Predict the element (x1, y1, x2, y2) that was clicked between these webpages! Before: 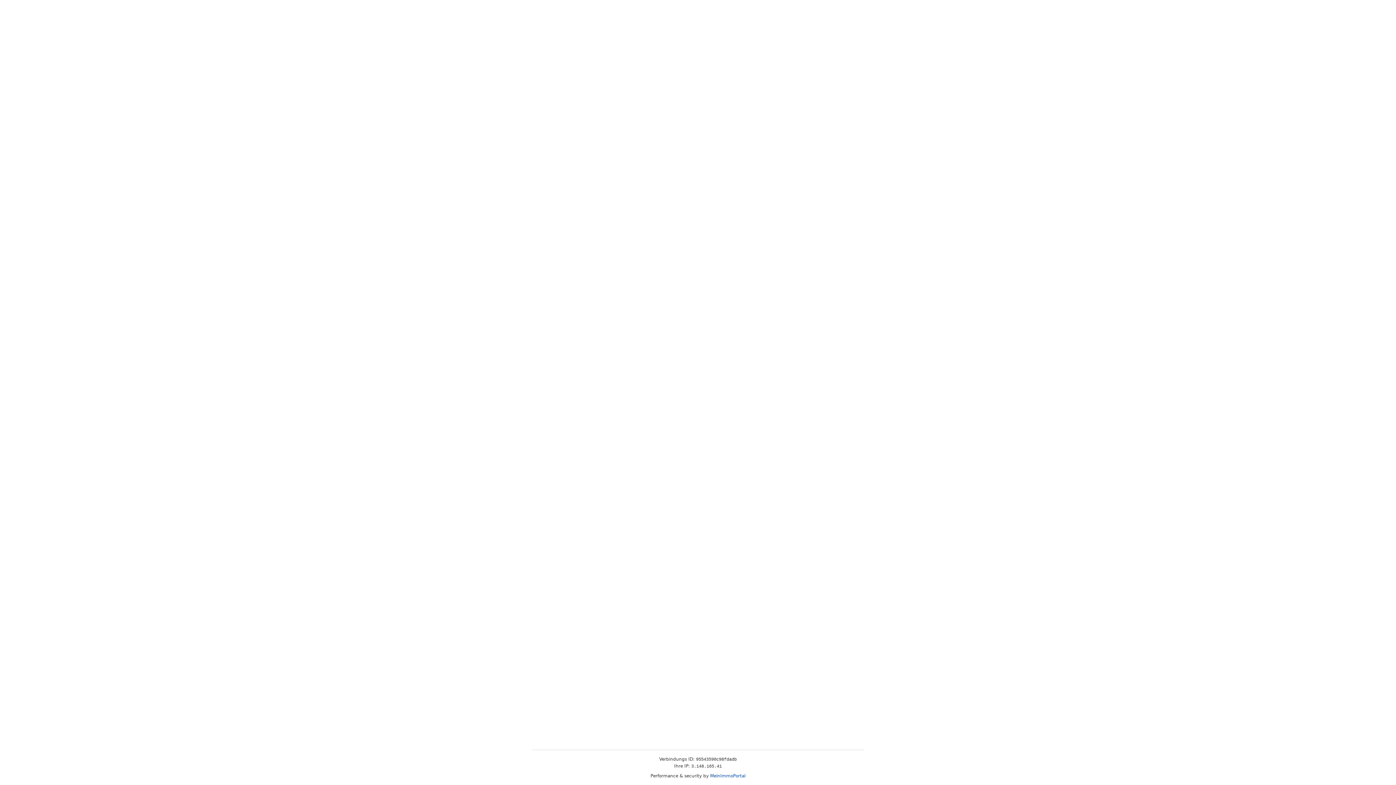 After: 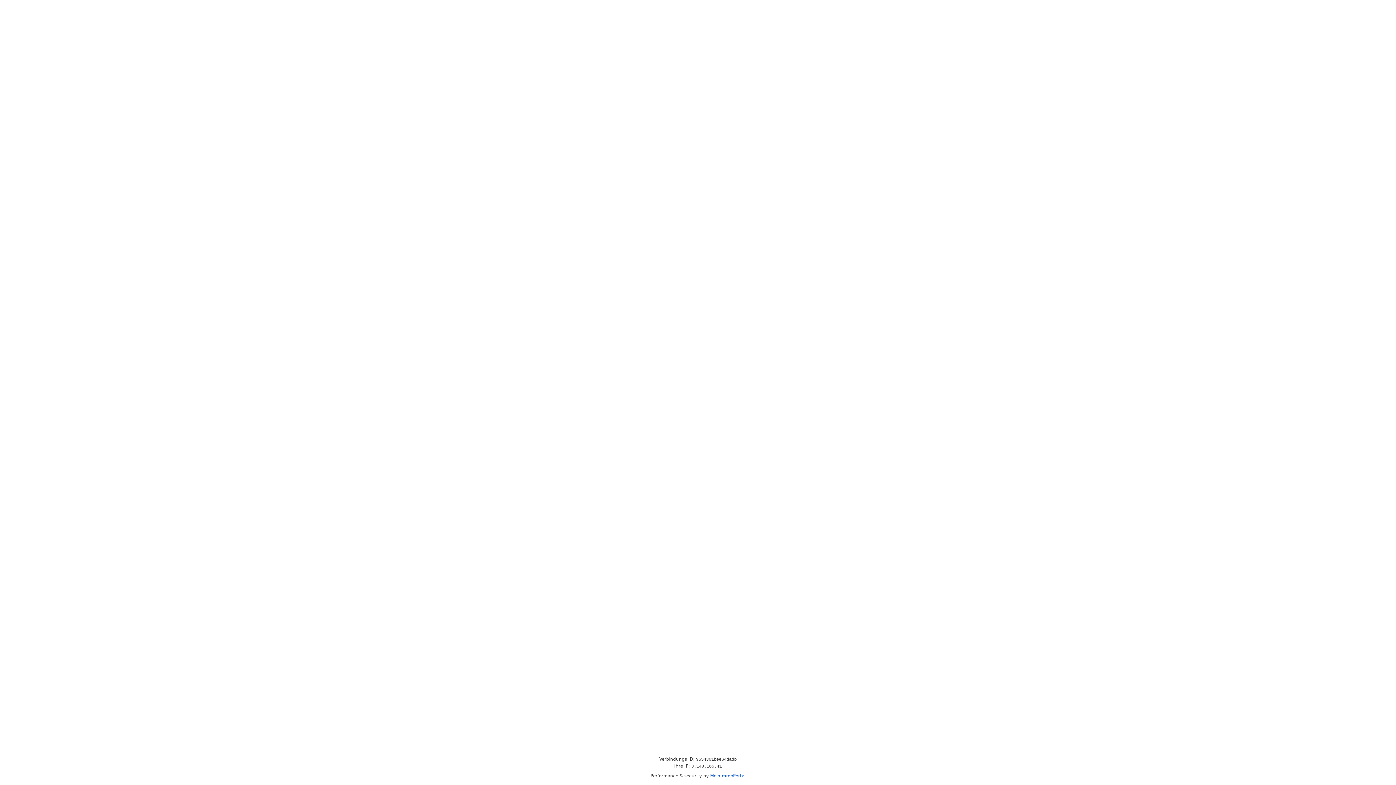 Action: bbox: (710, 773, 745, 778) label: MeinImmoPortal